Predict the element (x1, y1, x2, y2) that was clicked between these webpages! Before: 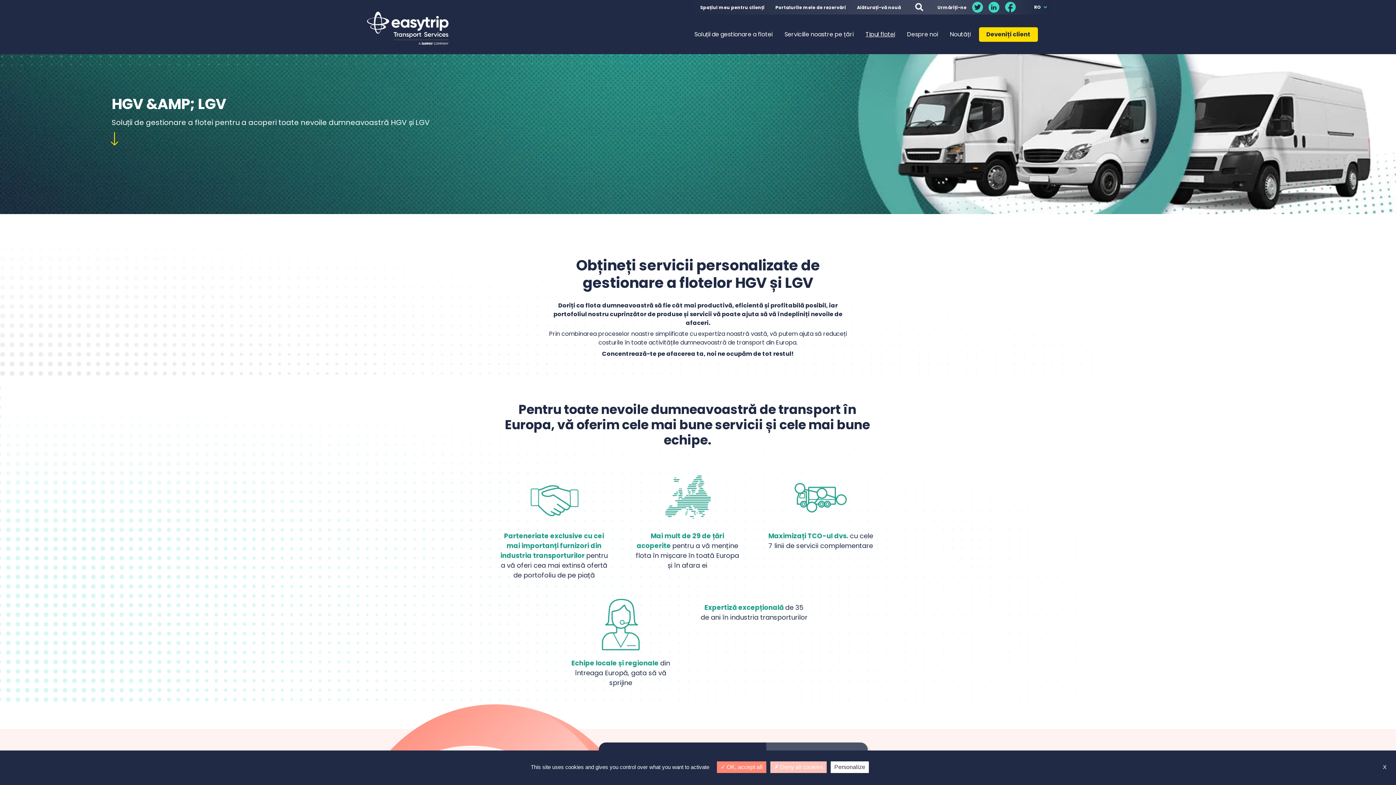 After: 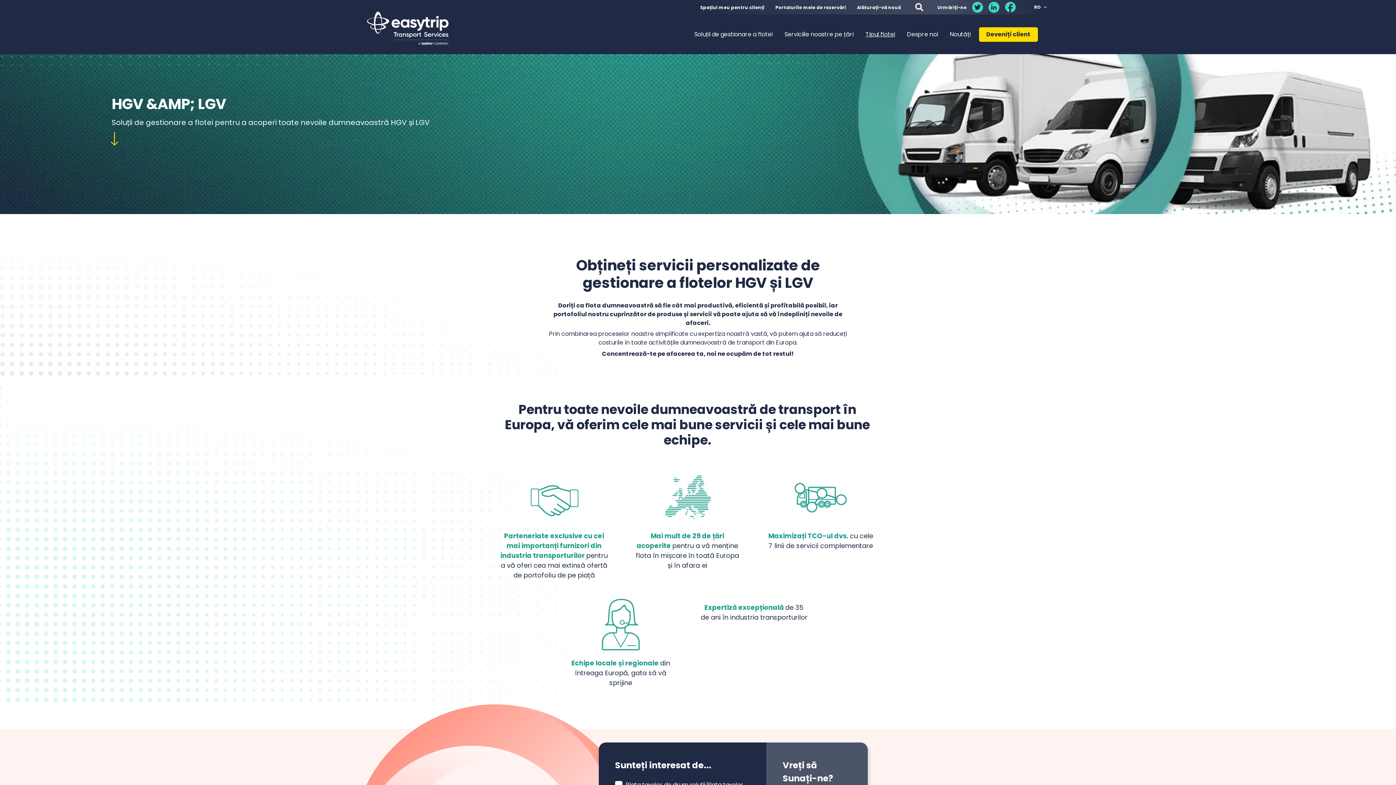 Action: label:  Deny all cookies bbox: (770, 761, 826, 773)